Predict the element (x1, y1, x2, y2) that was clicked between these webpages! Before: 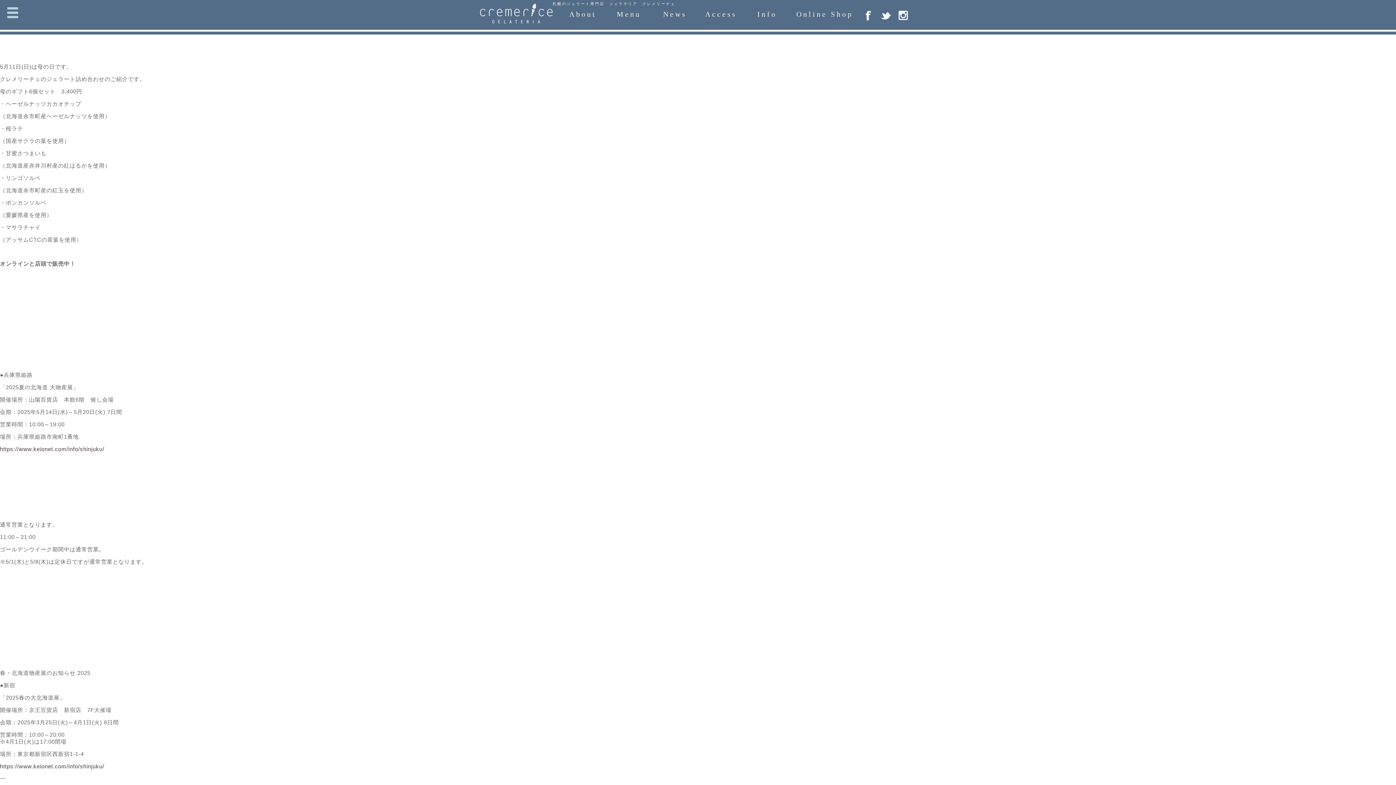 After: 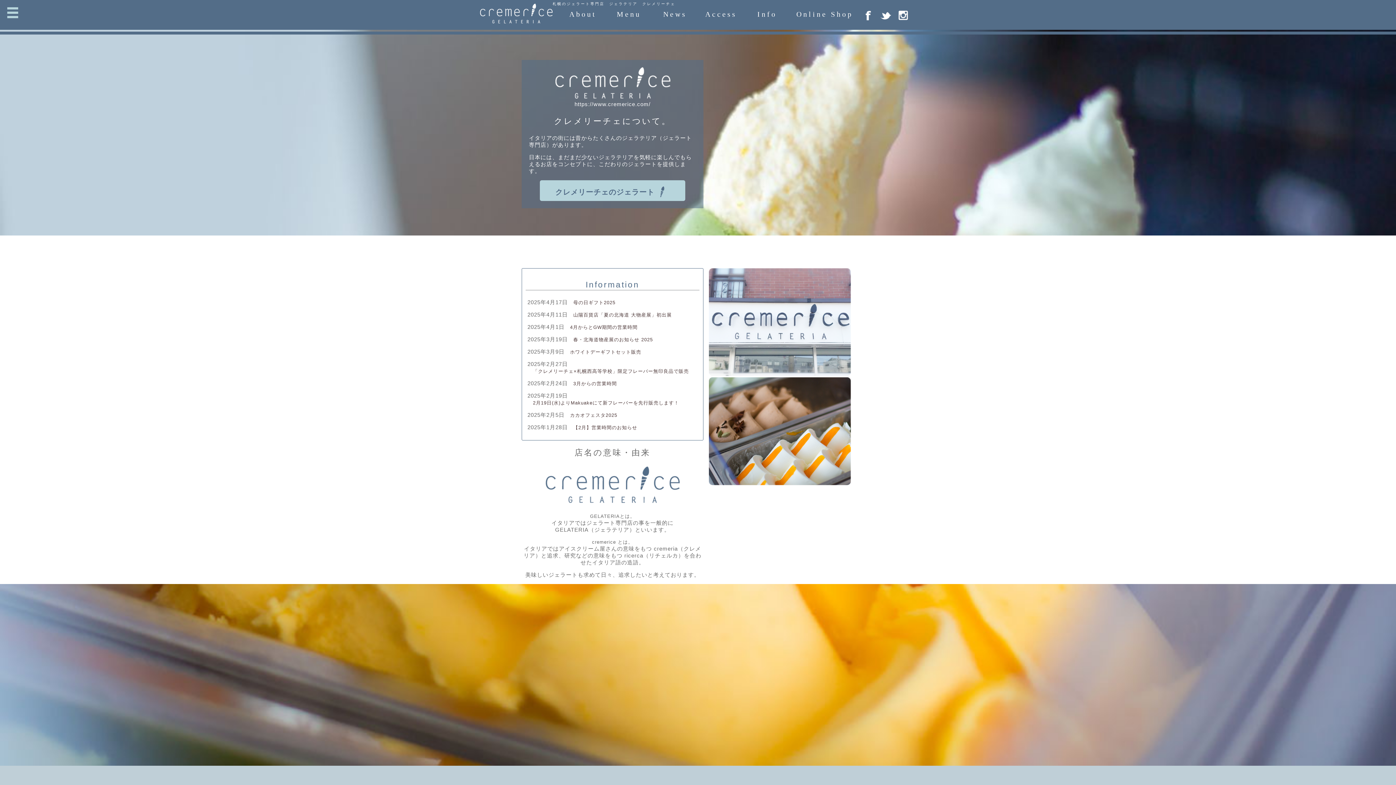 Action: bbox: (480, 13, 552, 25)